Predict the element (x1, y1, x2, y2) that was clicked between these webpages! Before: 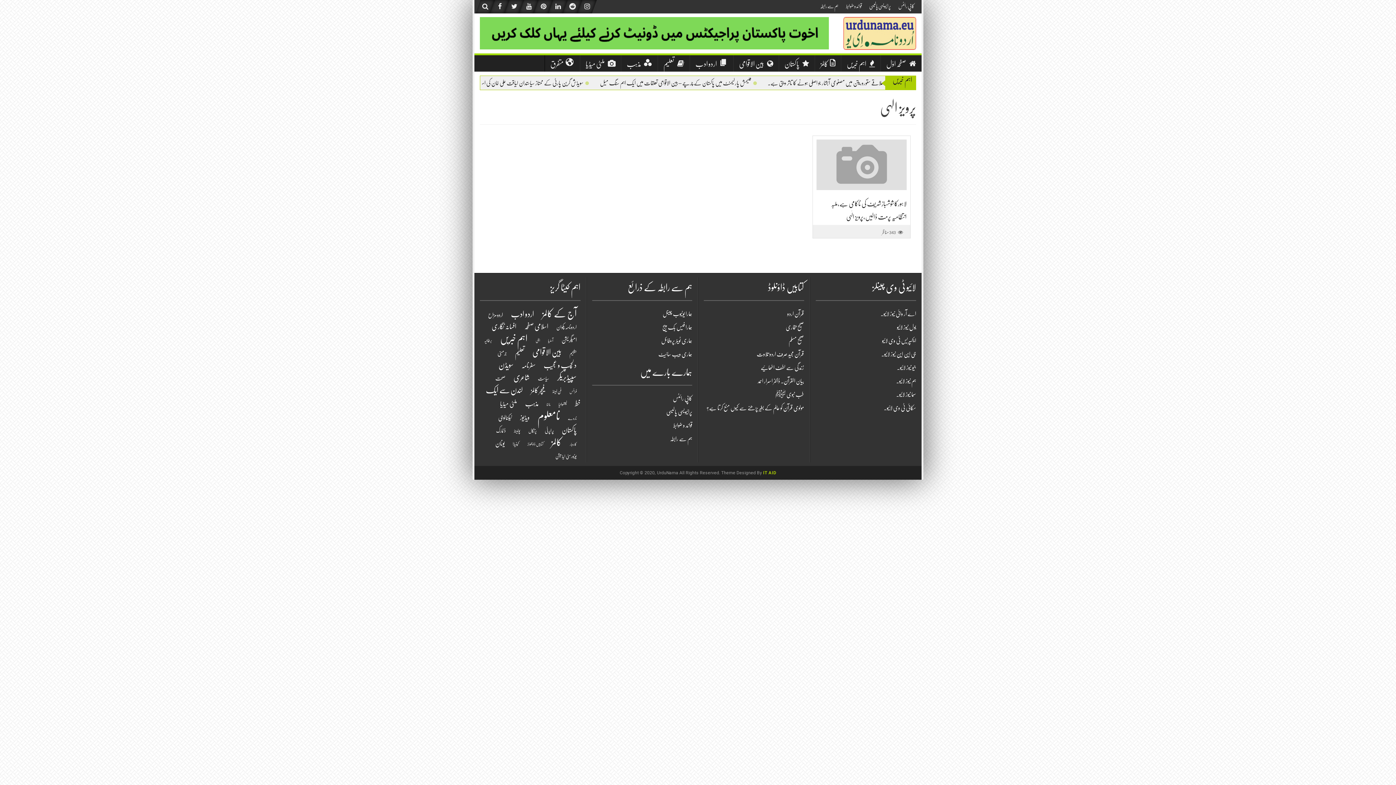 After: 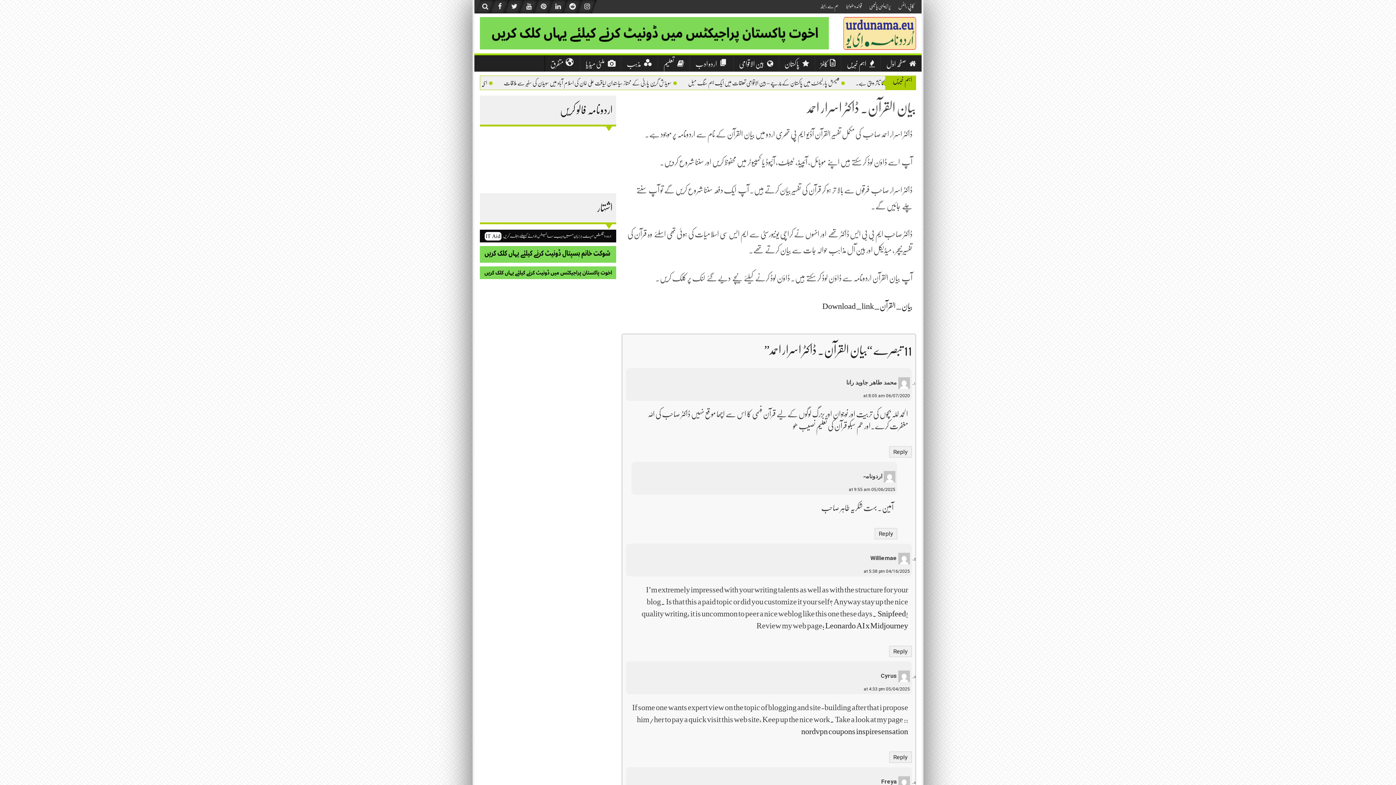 Action: label: بیان القرآن۔ ڈاکٹر اسرار احمد bbox: (758, 378, 804, 383)